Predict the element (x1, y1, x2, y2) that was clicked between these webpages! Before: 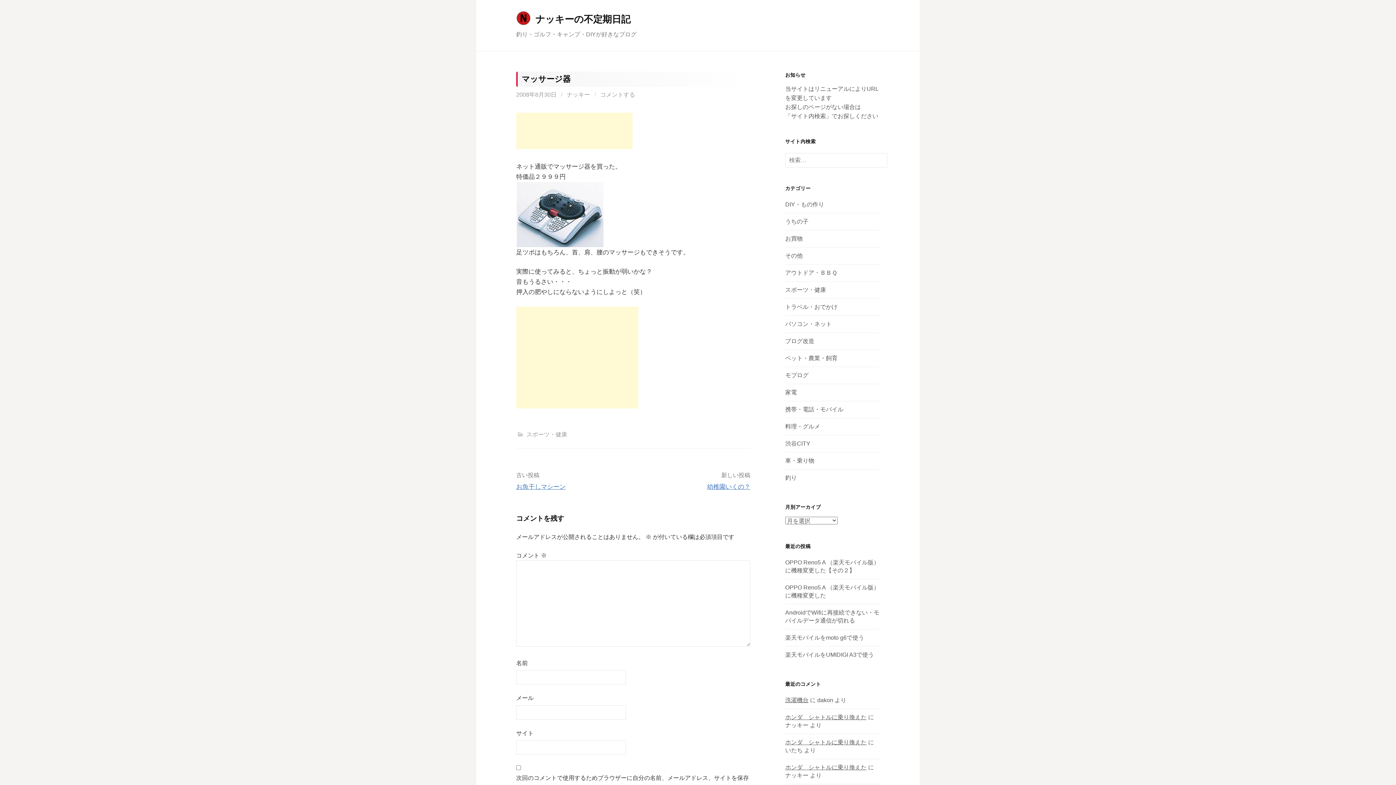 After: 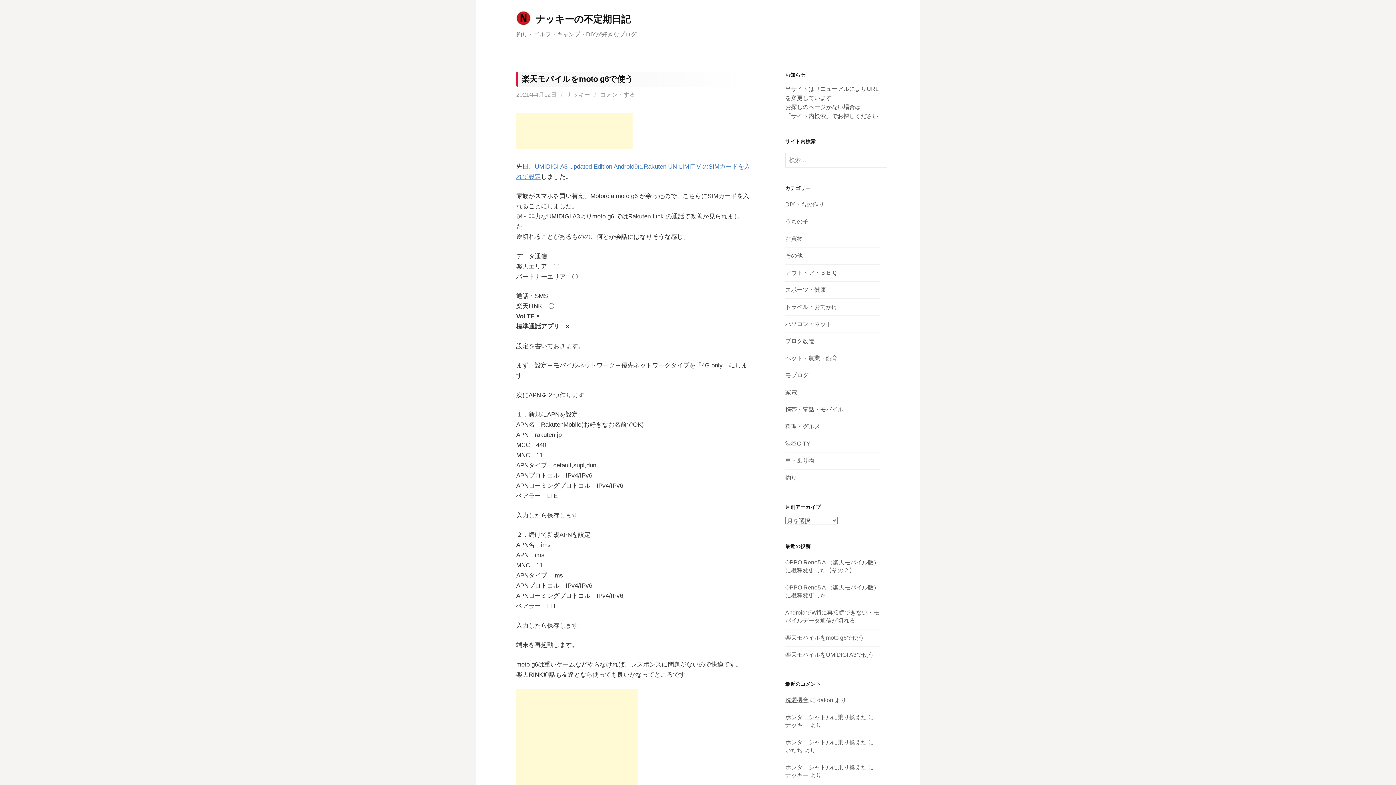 Action: label: 楽天モバイルをmoto g6で使う bbox: (785, 634, 864, 640)